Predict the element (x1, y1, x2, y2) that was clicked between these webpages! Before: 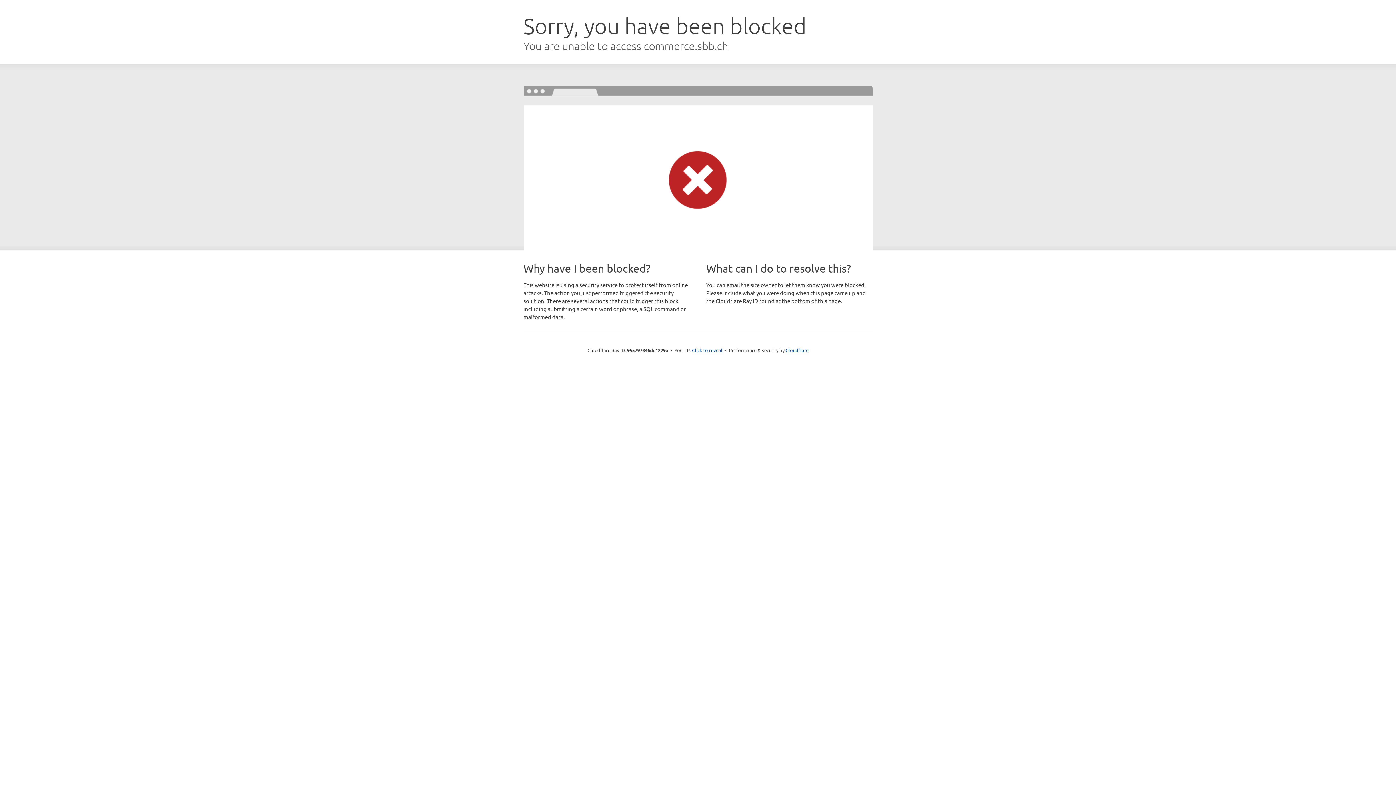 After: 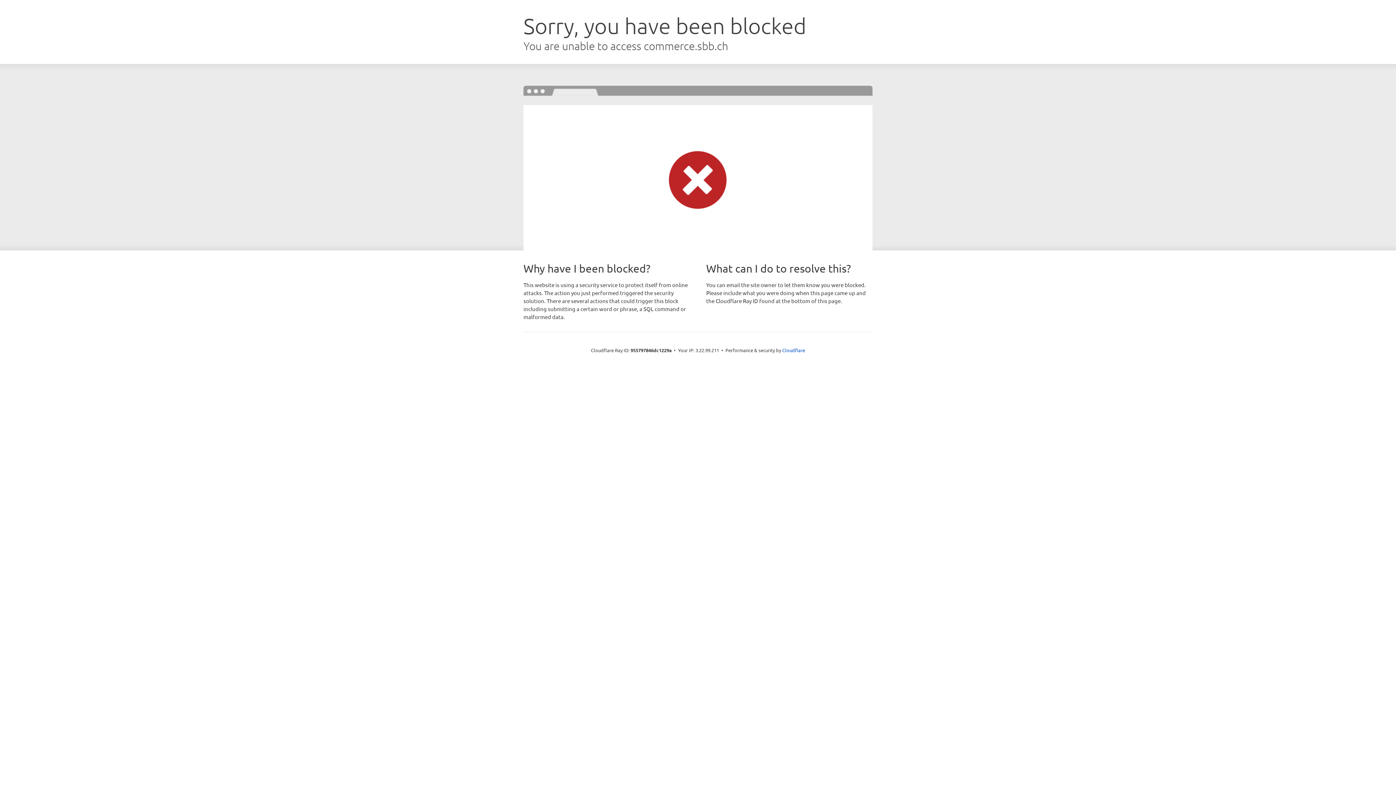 Action: bbox: (692, 346, 722, 353) label: Click to reveal